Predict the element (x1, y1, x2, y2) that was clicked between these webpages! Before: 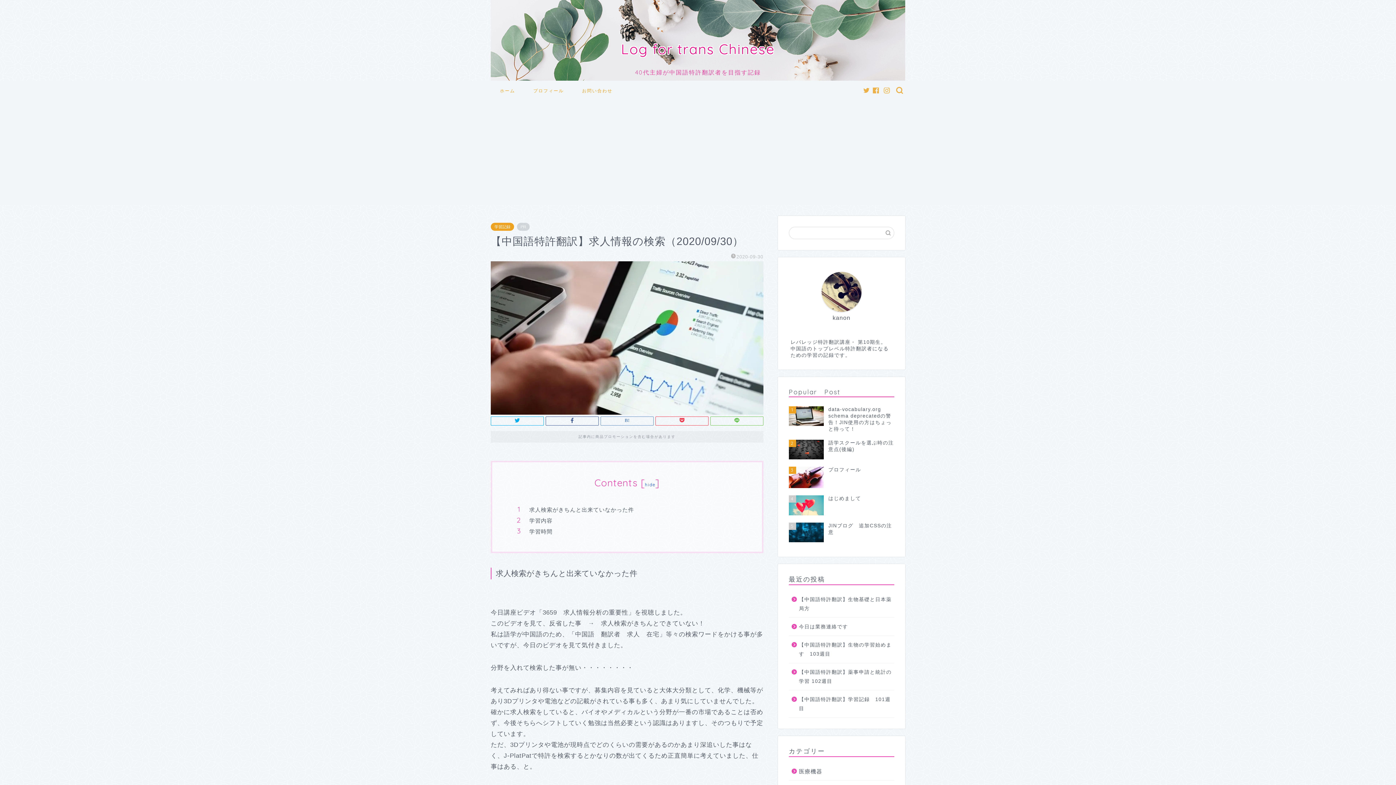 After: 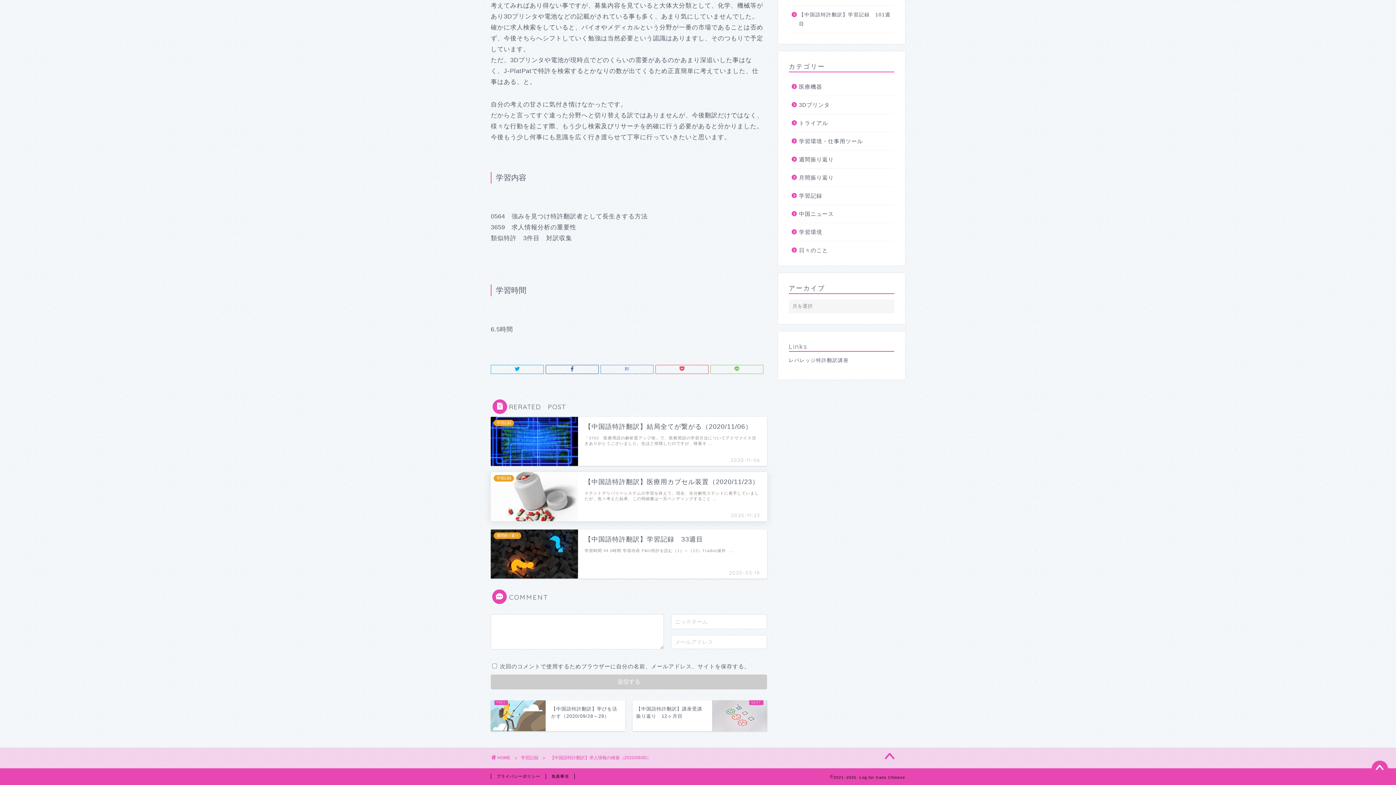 Action: label: 学習内容 bbox: (529, 516, 741, 524)